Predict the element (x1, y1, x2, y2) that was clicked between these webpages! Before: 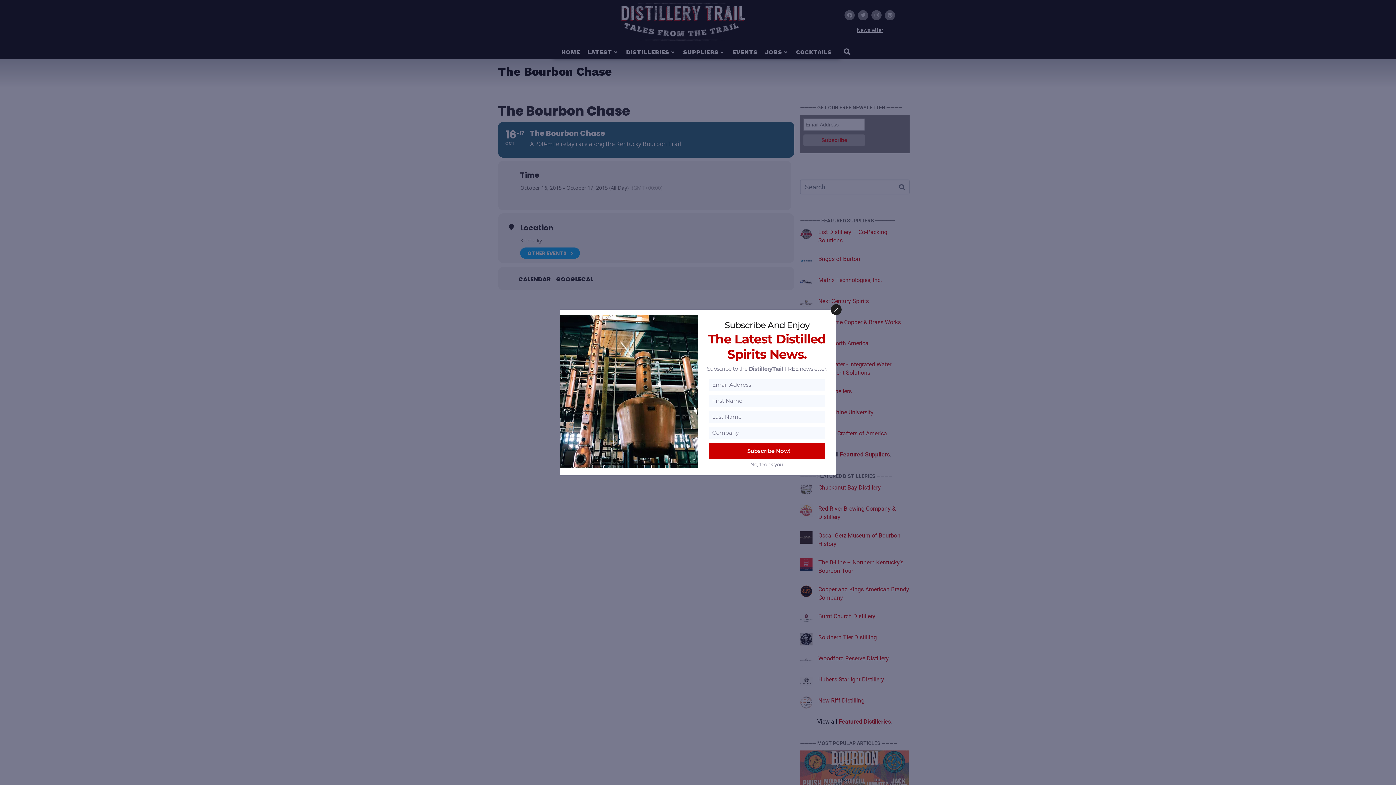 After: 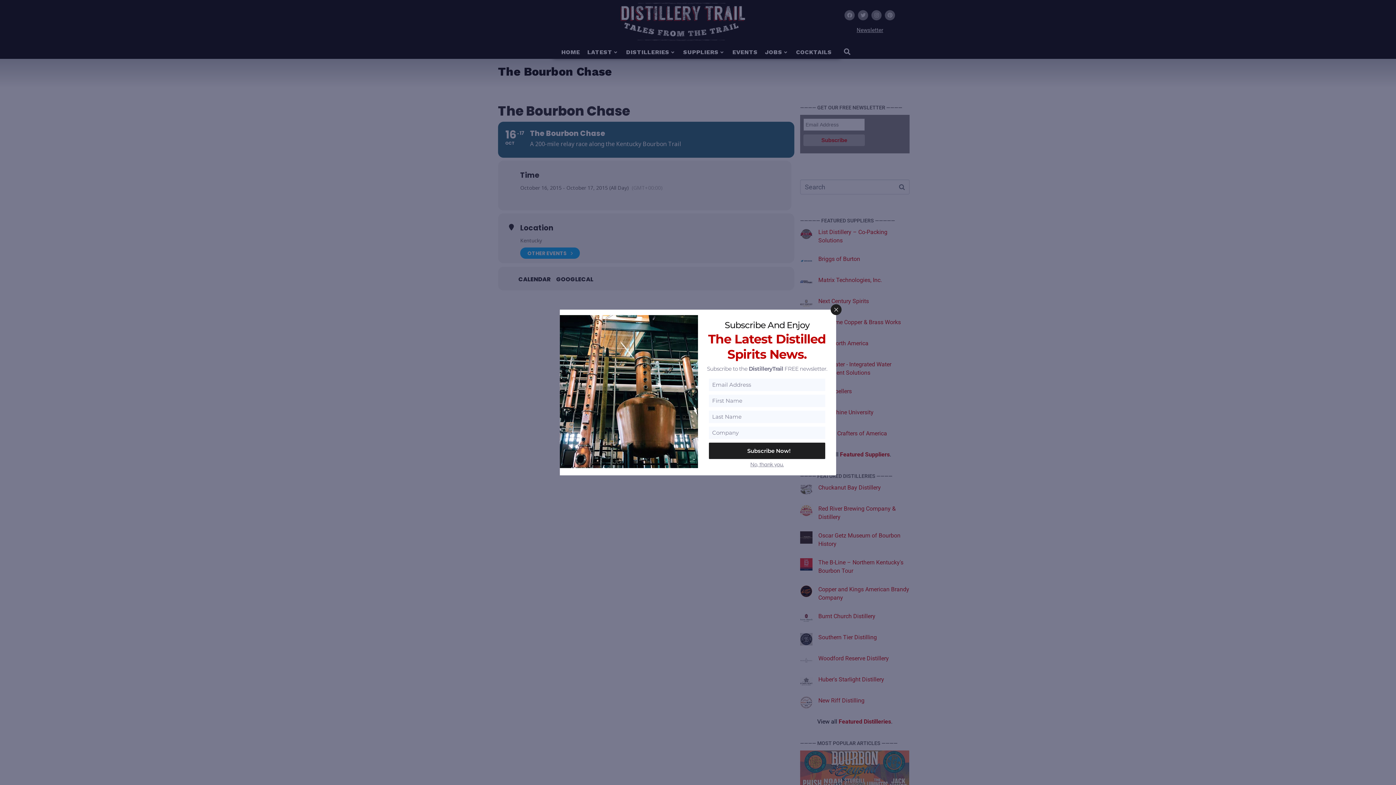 Action: label: Subscribe Now! bbox: (709, 442, 825, 459)